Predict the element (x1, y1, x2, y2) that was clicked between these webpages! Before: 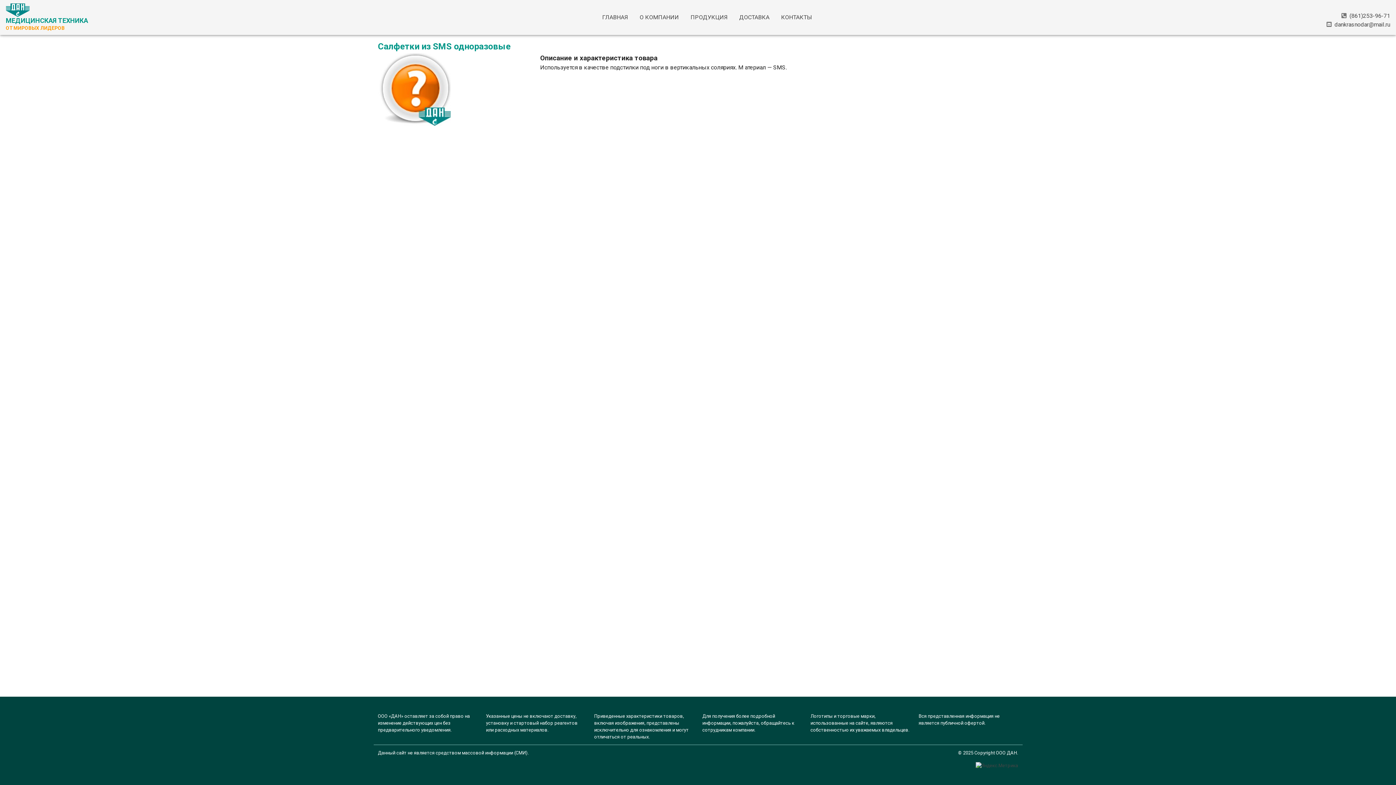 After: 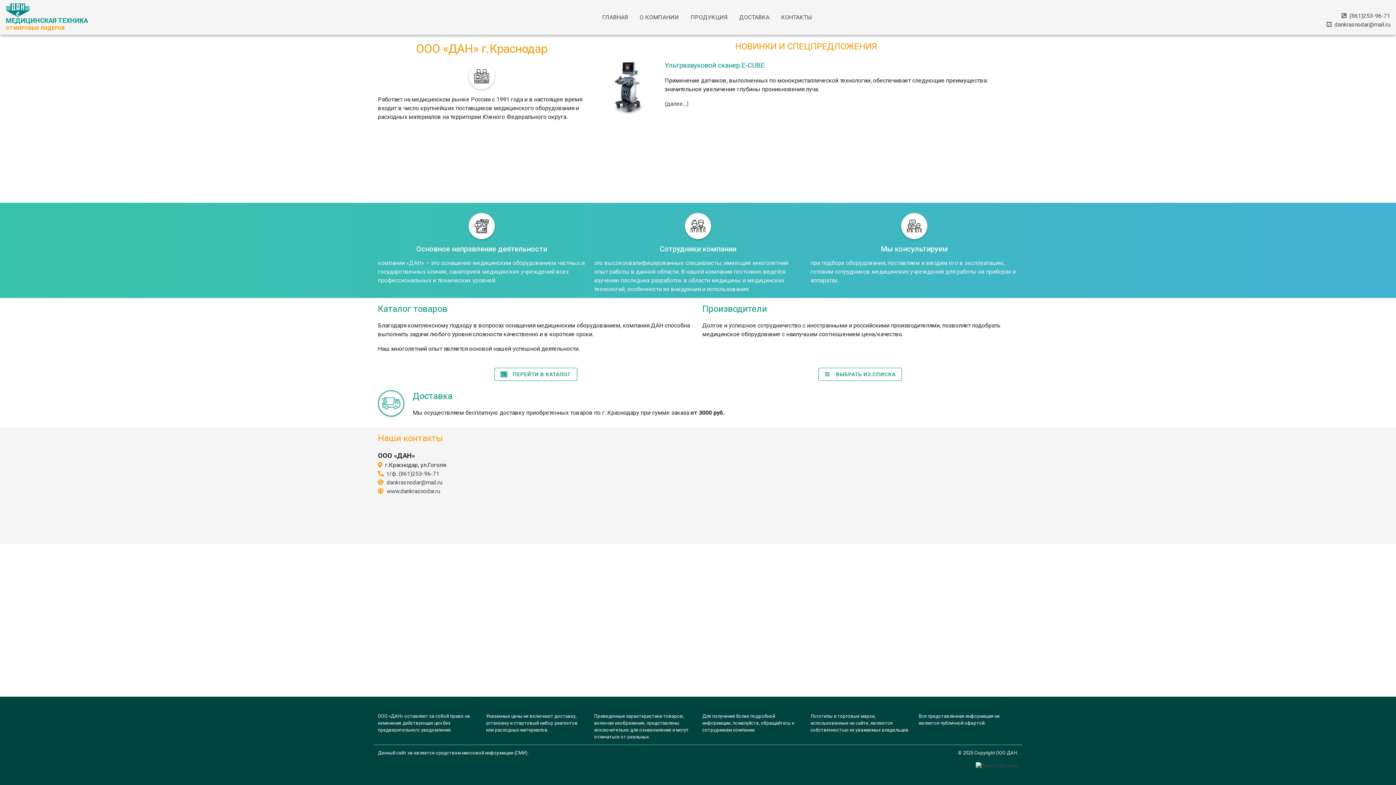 Action: bbox: (5, 9, 29, 16)